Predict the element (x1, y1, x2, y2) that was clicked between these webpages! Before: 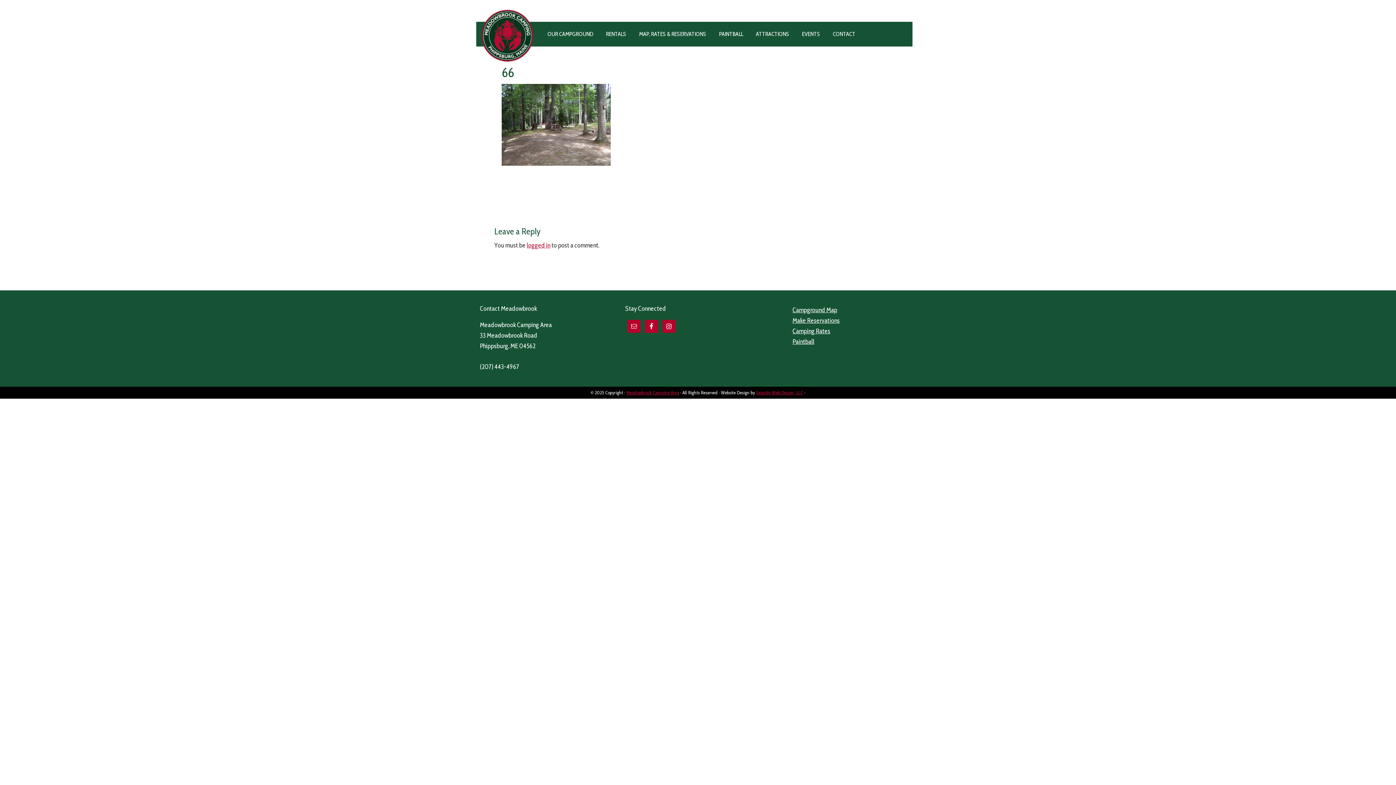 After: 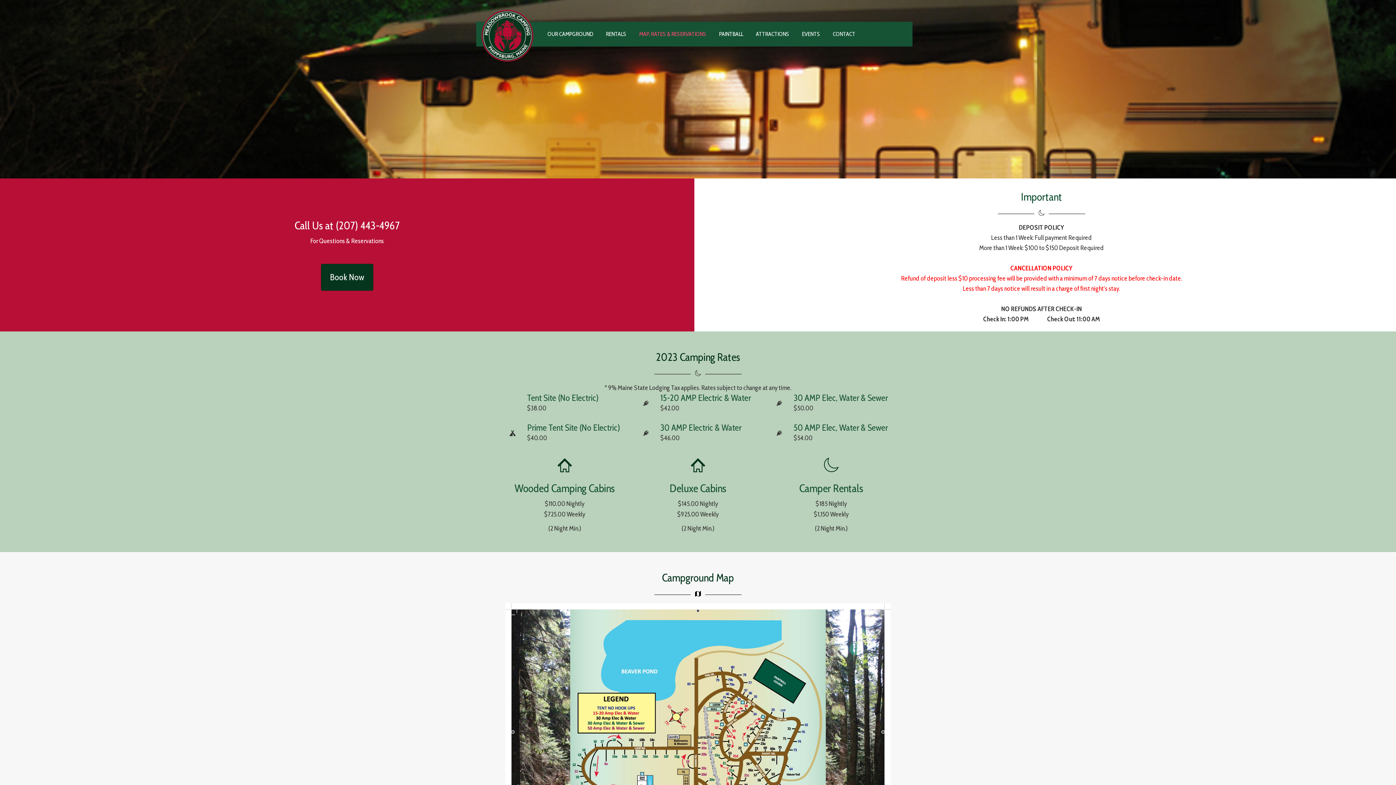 Action: bbox: (792, 306, 837, 314) label: Campground Map